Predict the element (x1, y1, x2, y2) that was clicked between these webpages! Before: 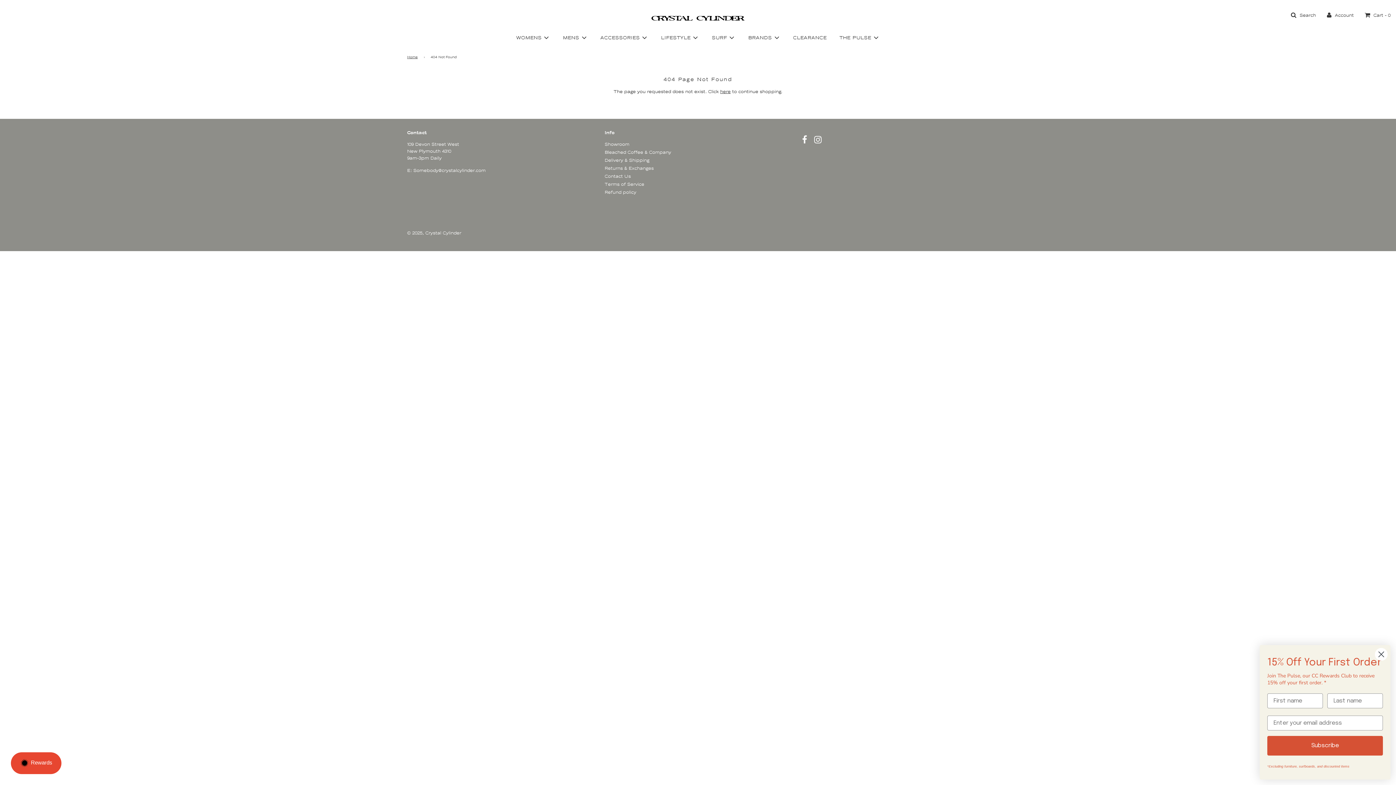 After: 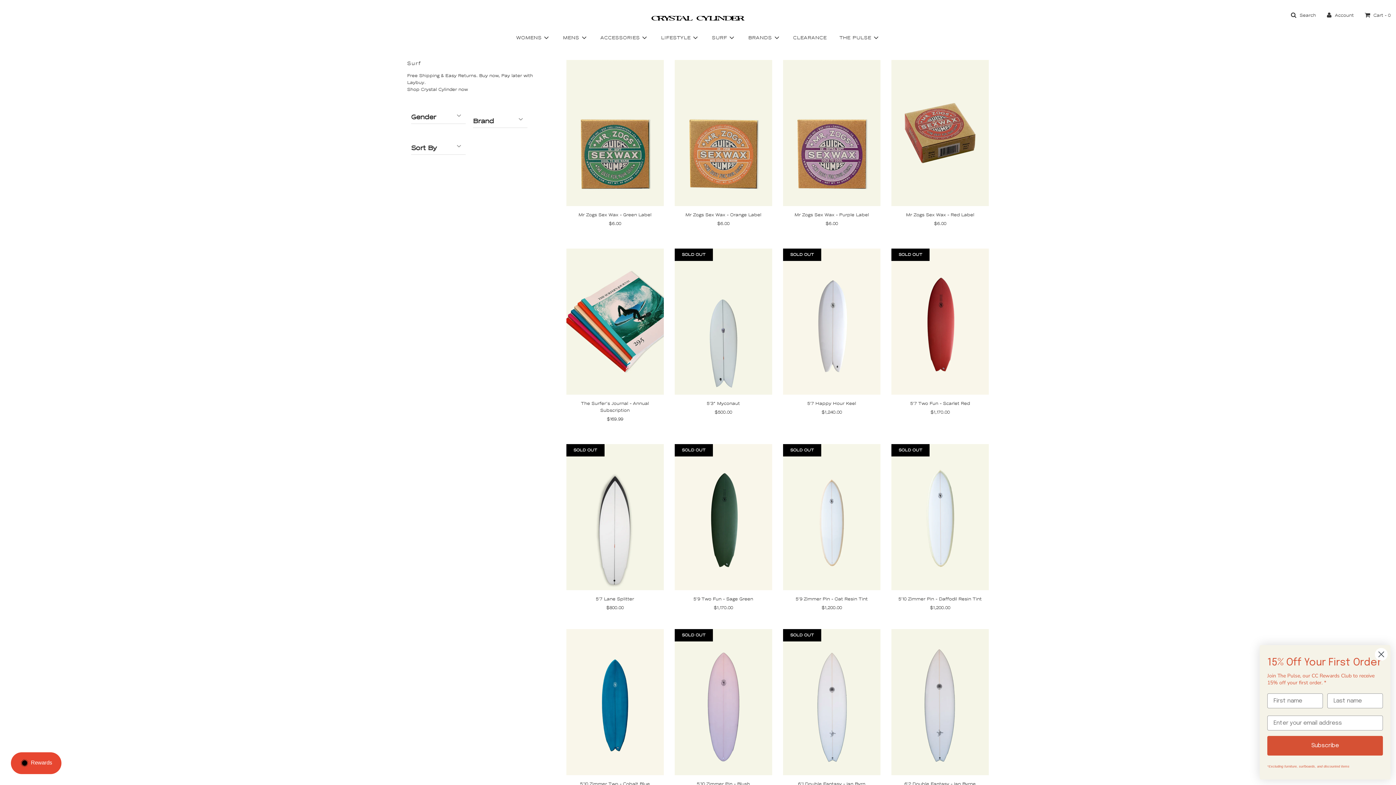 Action: label: SURF bbox: (706, 31, 741, 43)